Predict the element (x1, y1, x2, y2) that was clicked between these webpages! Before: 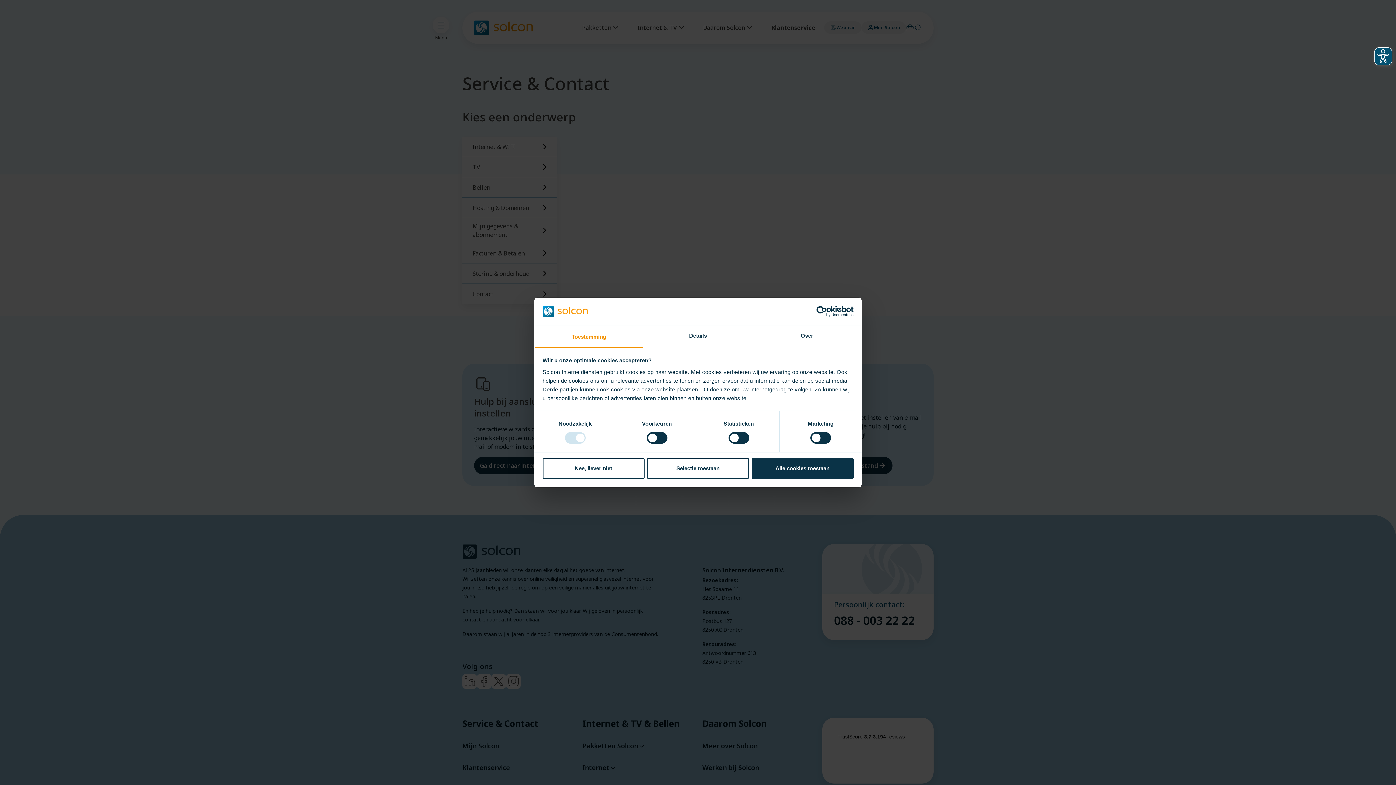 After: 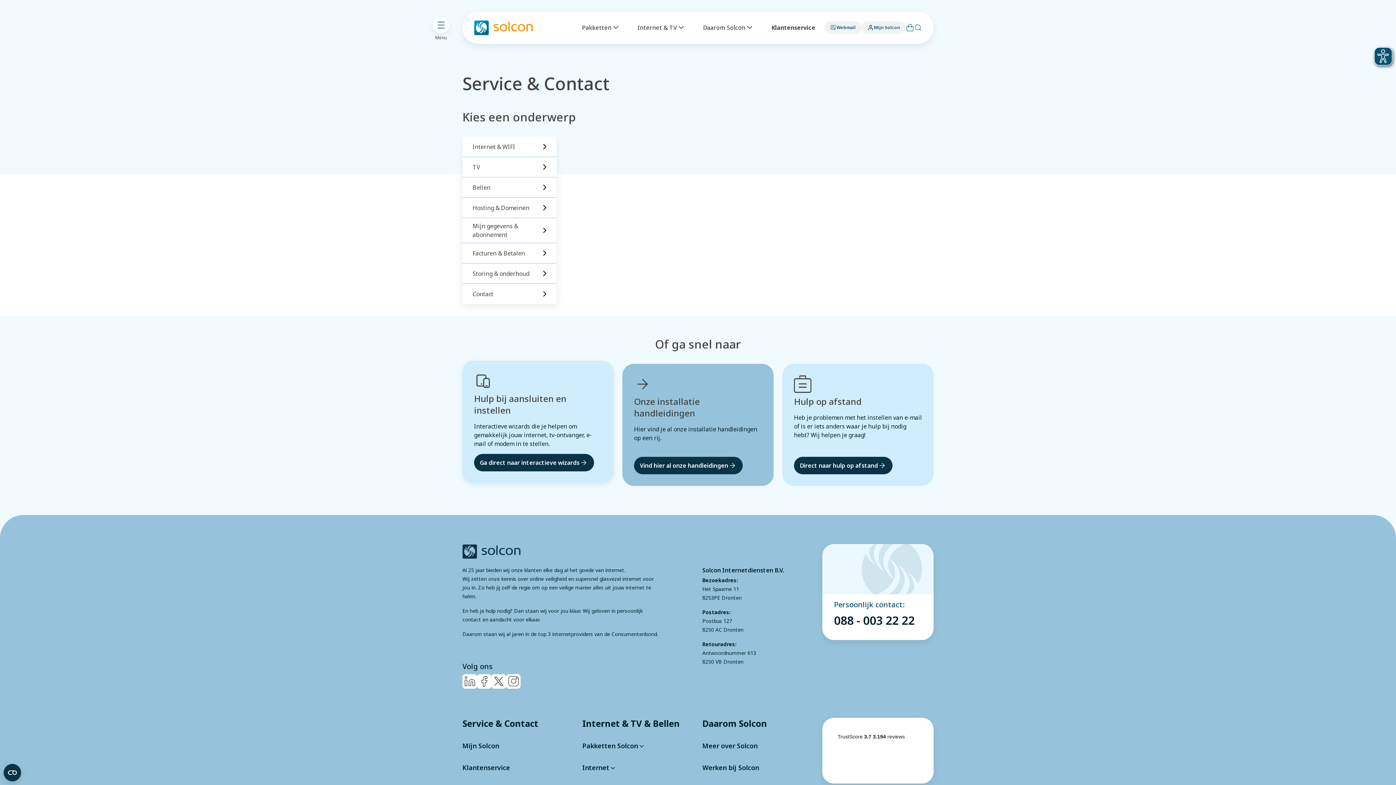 Action: label: Nee, liever niet bbox: (542, 457, 644, 478)